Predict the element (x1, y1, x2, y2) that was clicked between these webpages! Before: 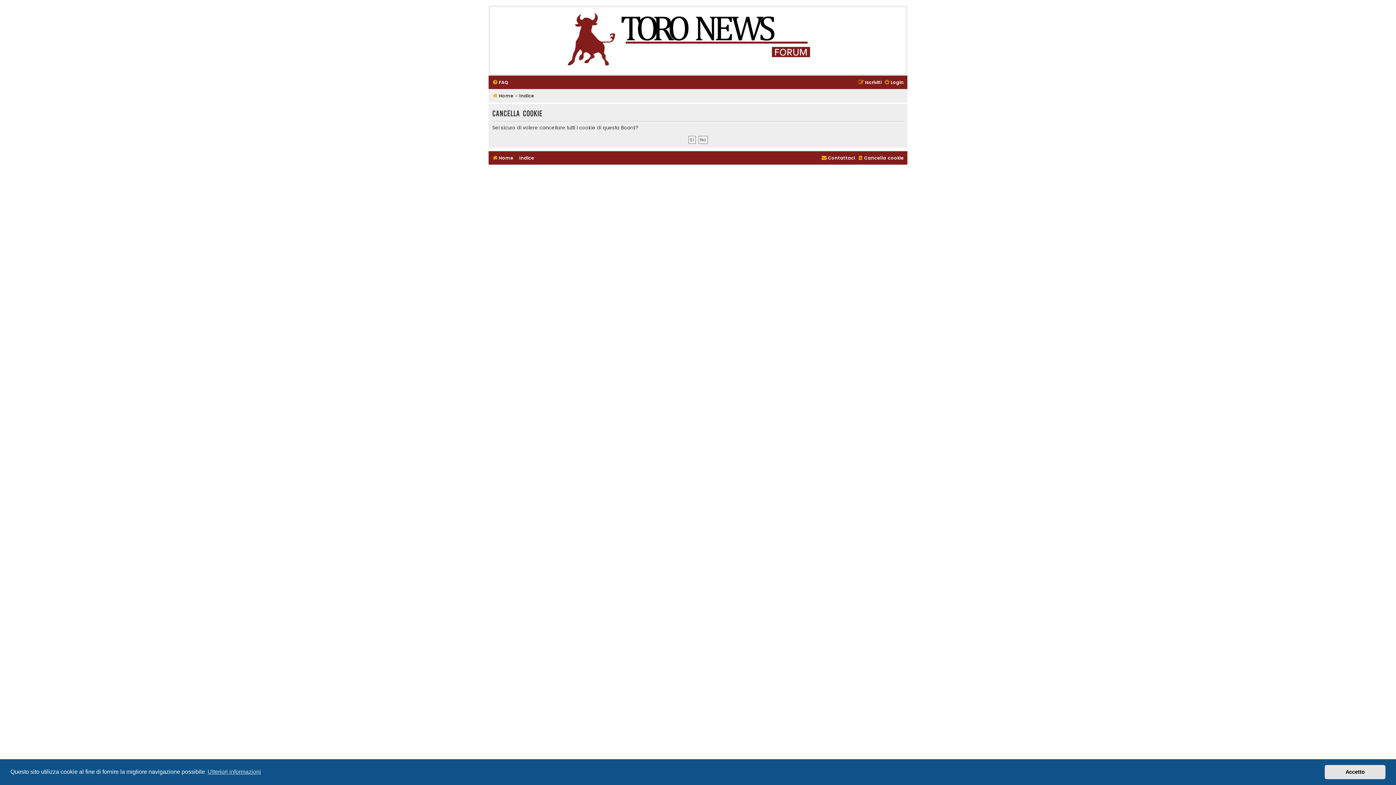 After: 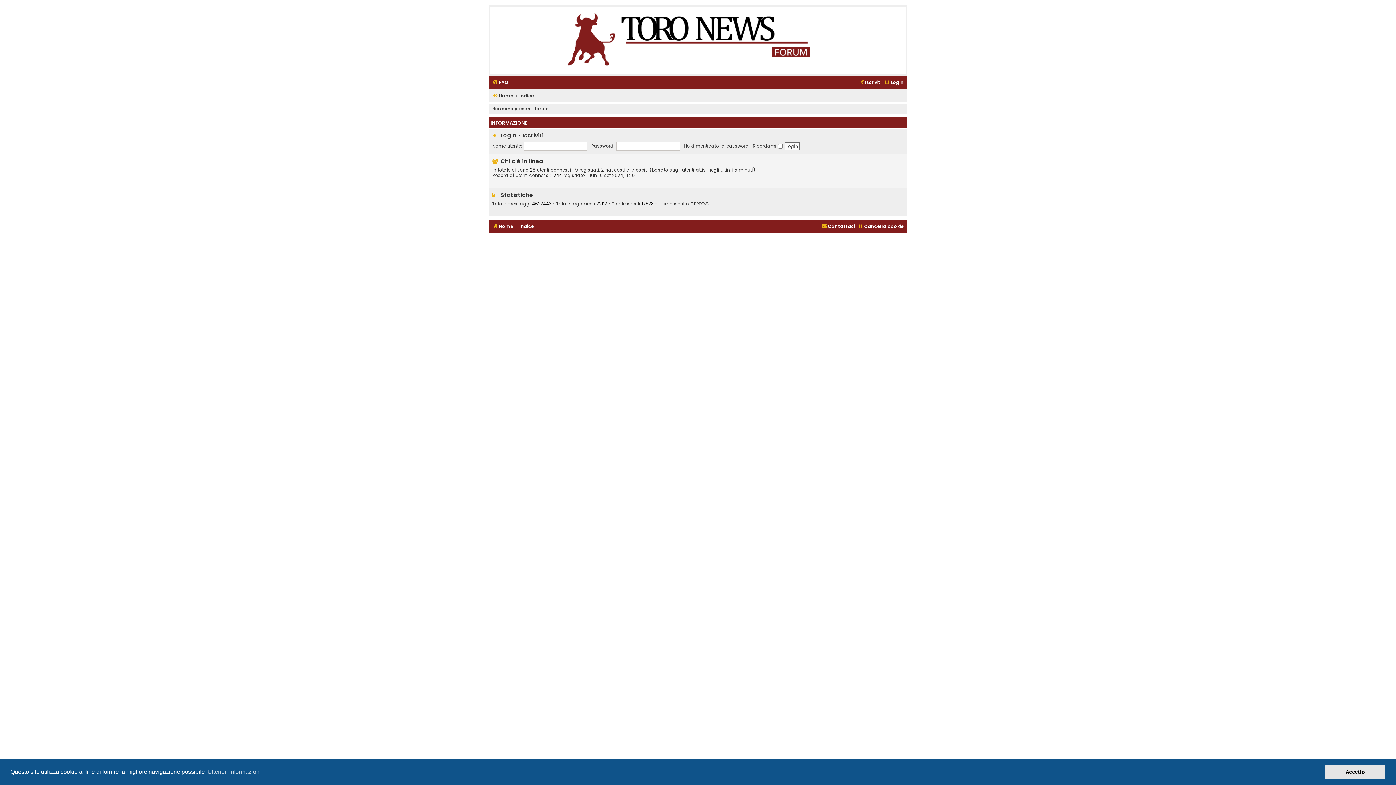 Action: label: Home bbox: (492, 91, 513, 100)